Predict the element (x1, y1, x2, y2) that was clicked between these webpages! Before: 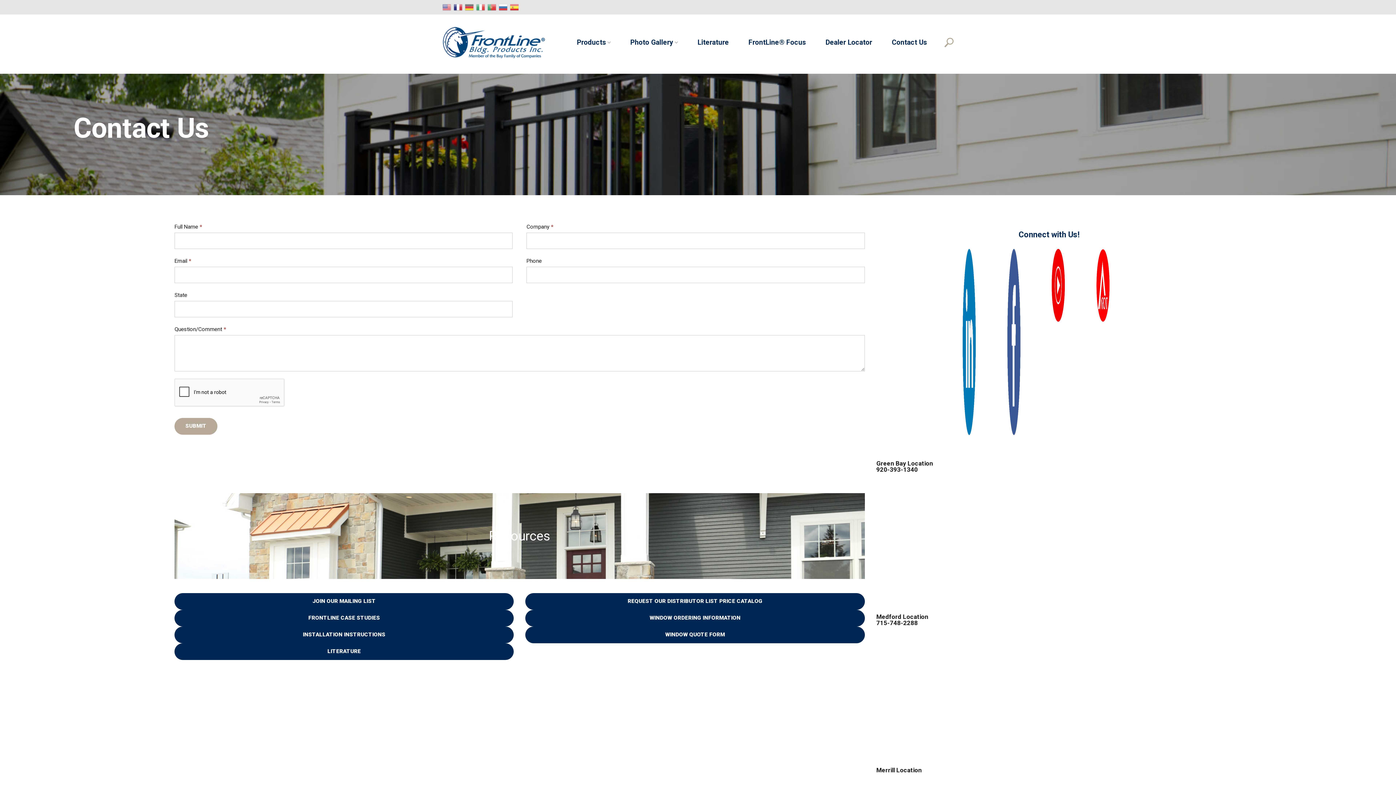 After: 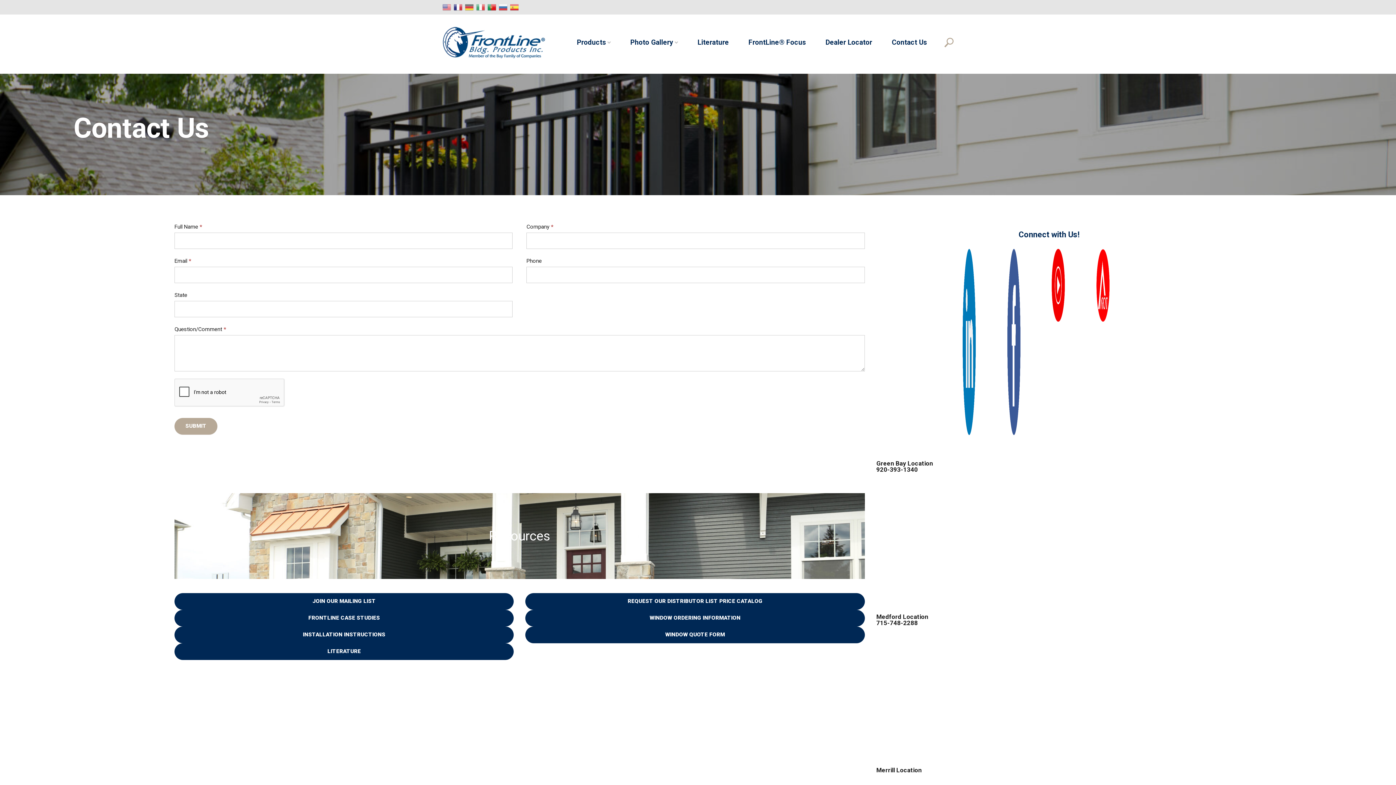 Action: bbox: (487, 2, 497, 11)